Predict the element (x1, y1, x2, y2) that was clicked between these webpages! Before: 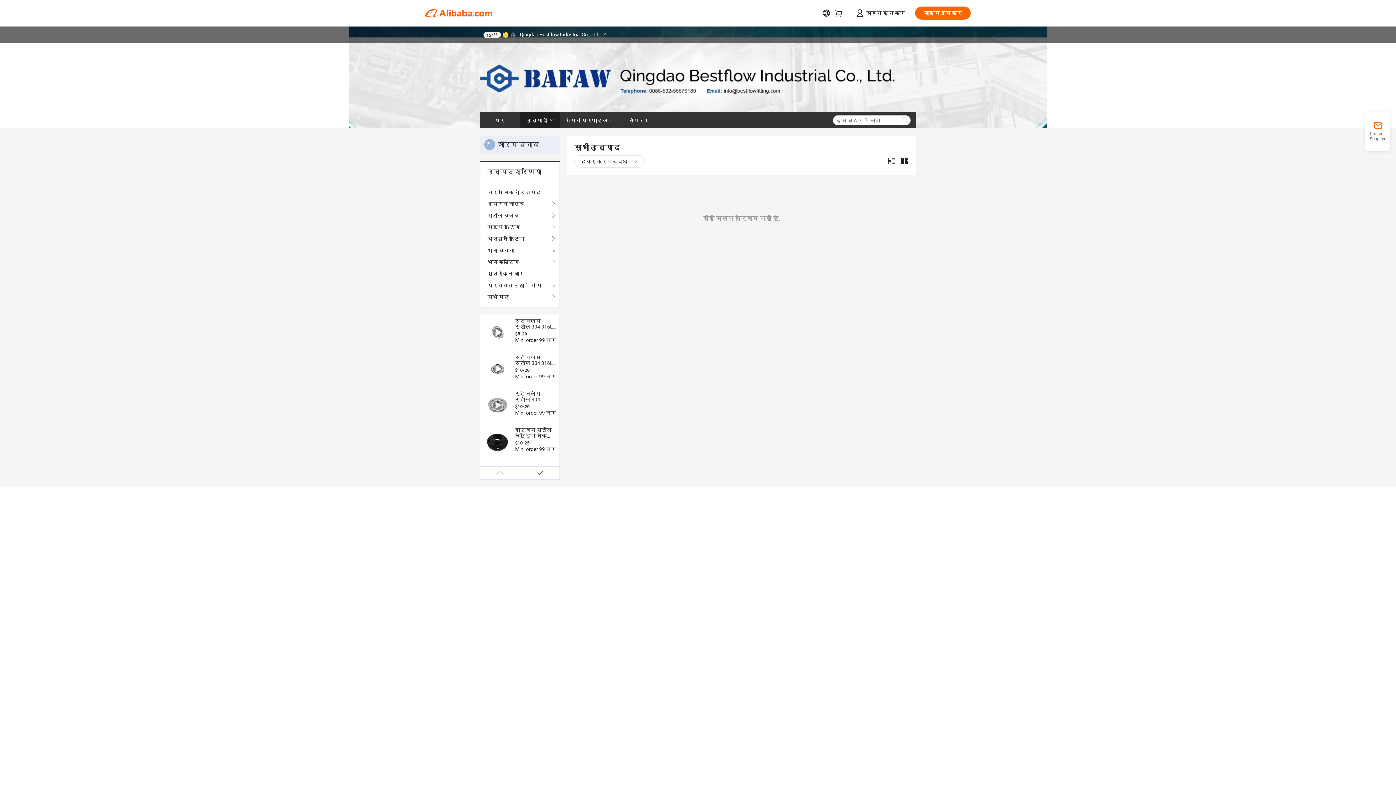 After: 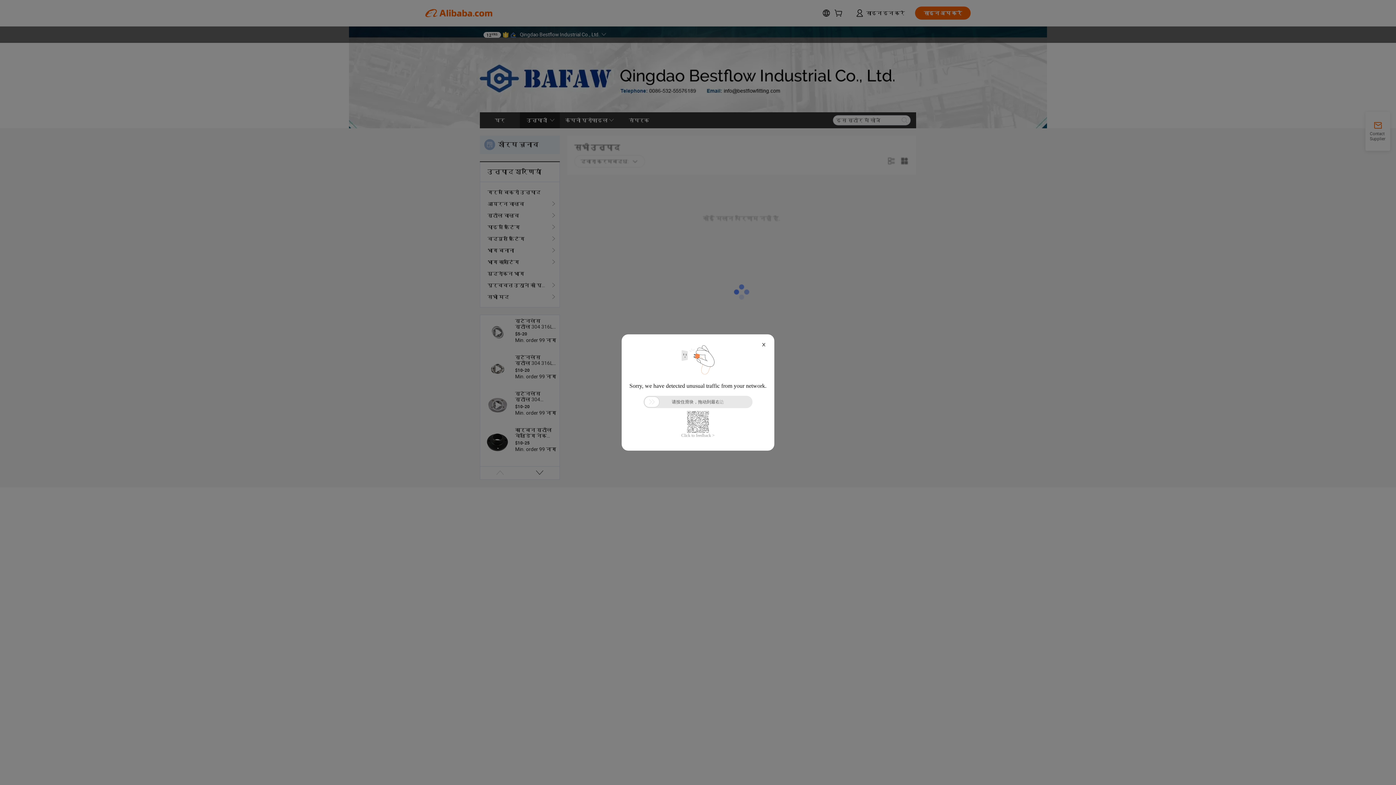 Action: label: मुद्रांकन भाग bbox: (487, 268, 552, 279)